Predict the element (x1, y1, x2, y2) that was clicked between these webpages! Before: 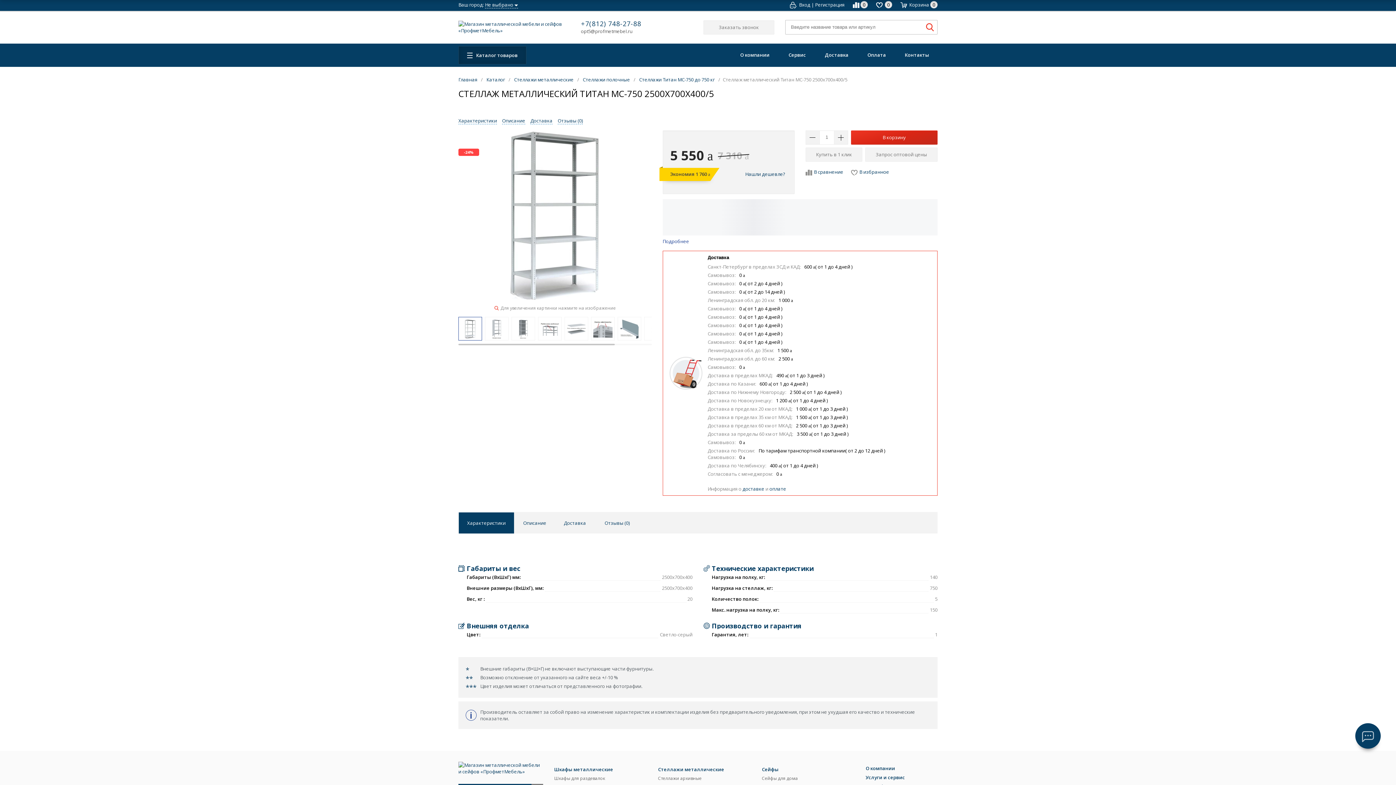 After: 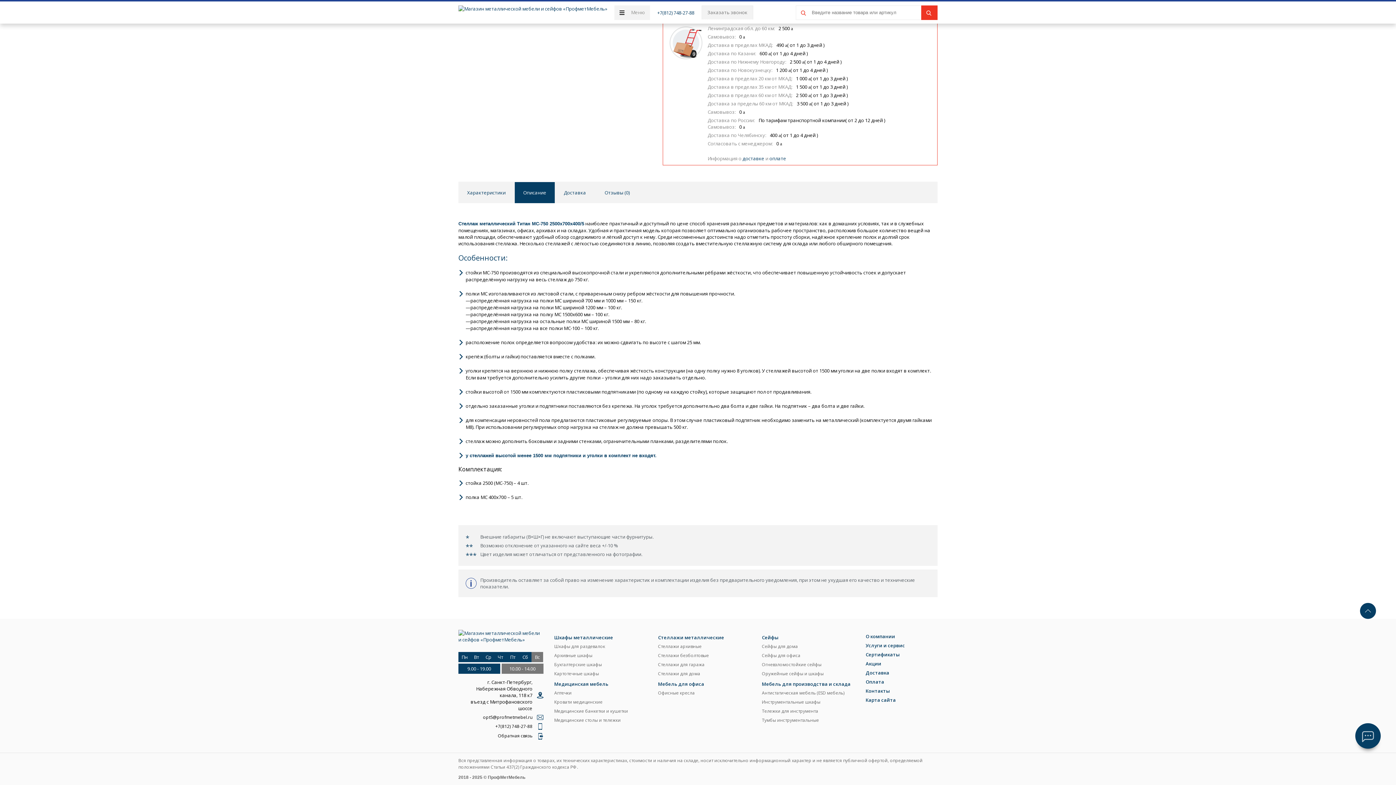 Action: label: Описание bbox: (502, 117, 525, 124)